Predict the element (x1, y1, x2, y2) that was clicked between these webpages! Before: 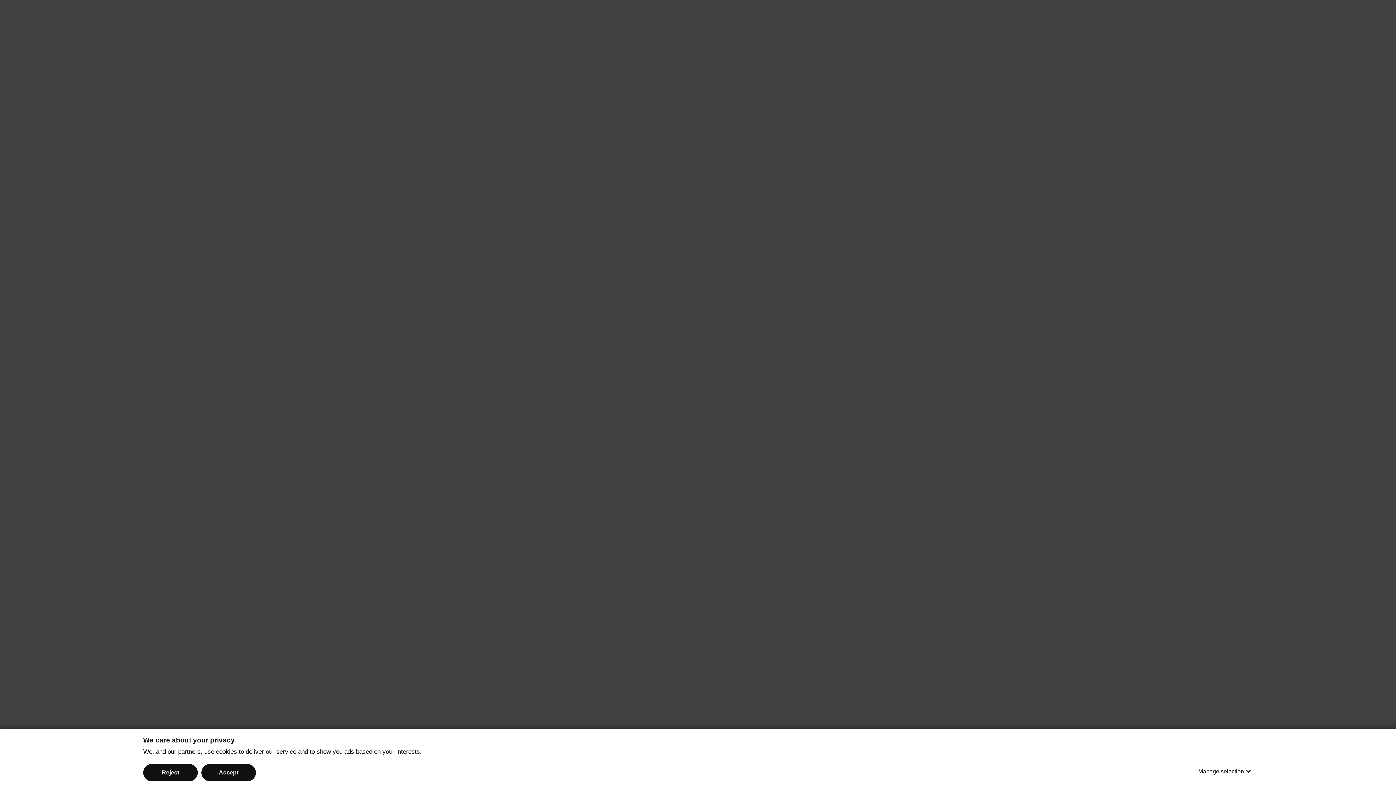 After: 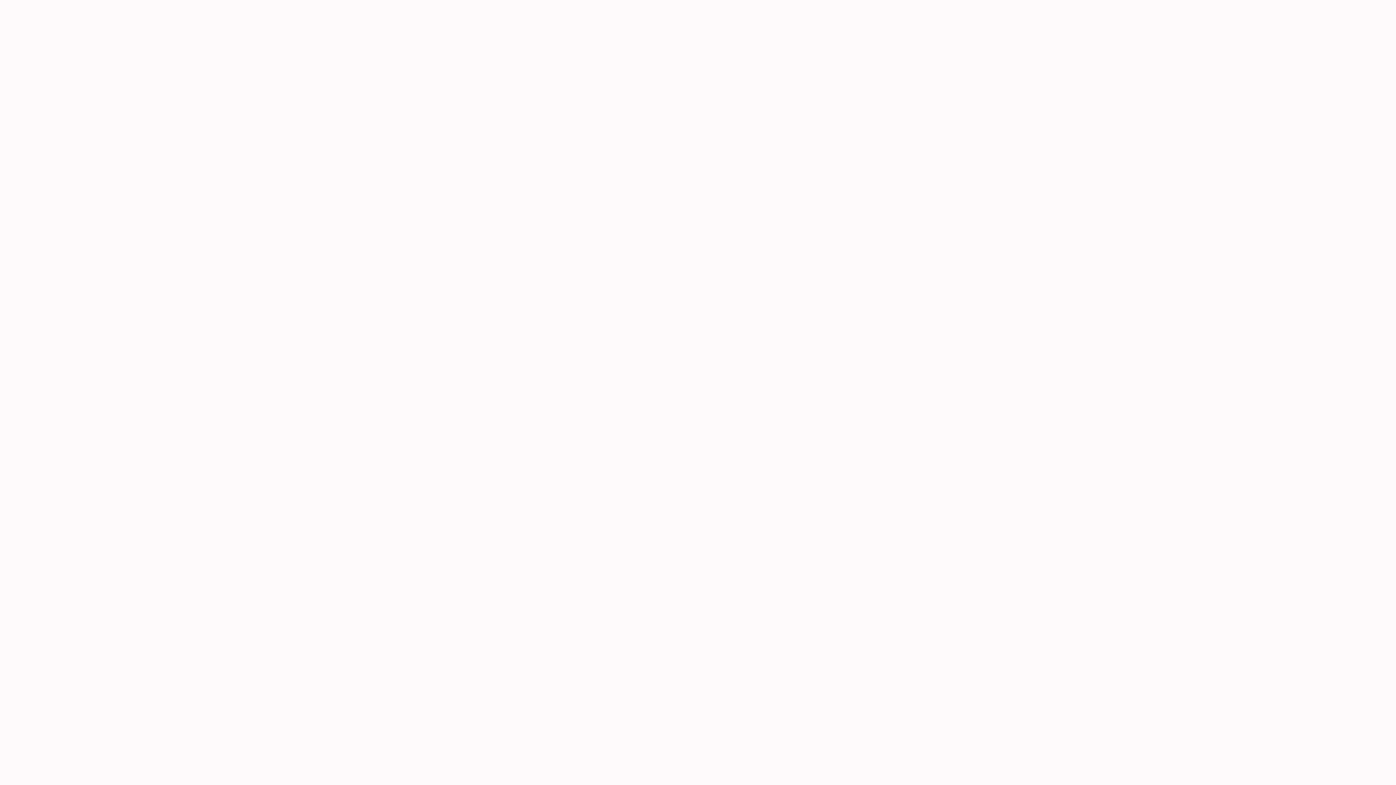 Action: bbox: (143, 764, 197, 781) label: Reject